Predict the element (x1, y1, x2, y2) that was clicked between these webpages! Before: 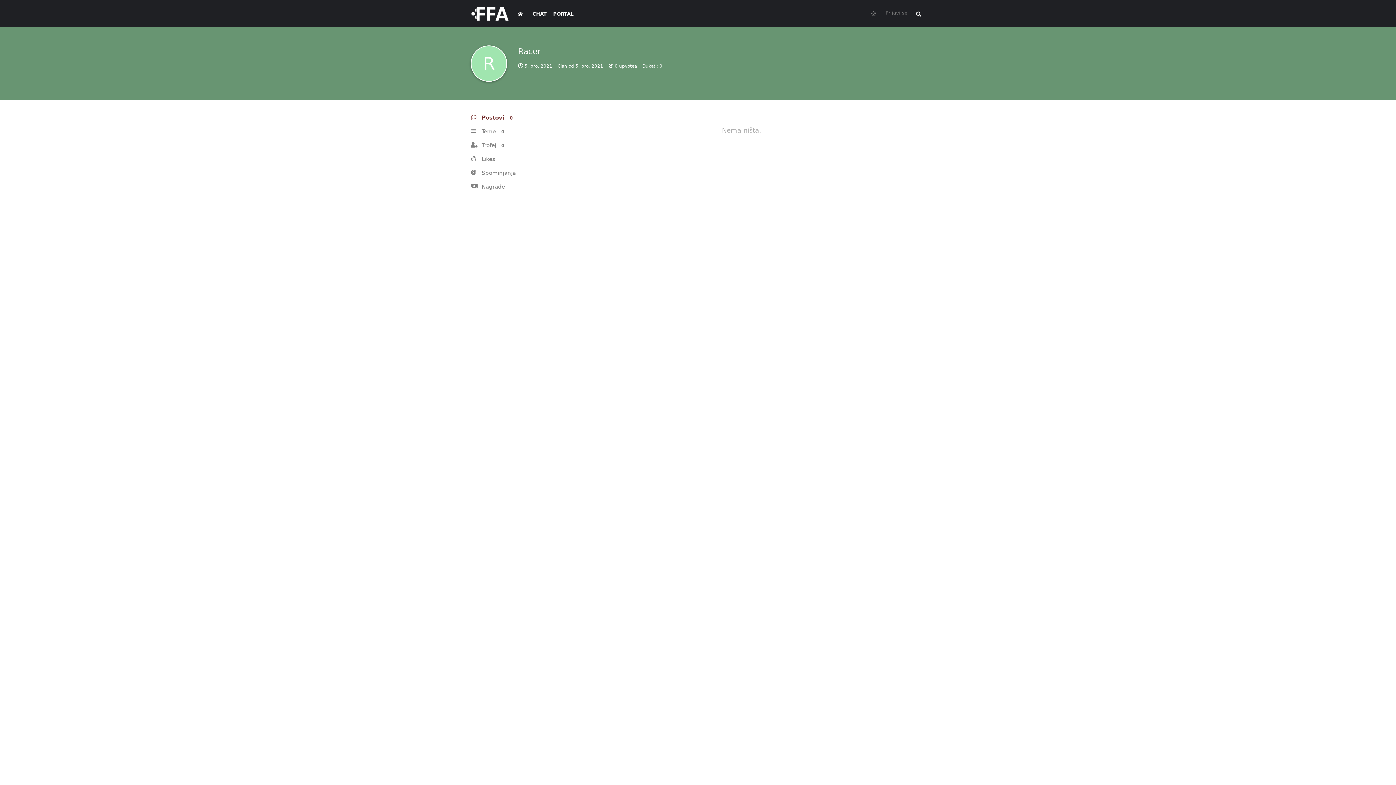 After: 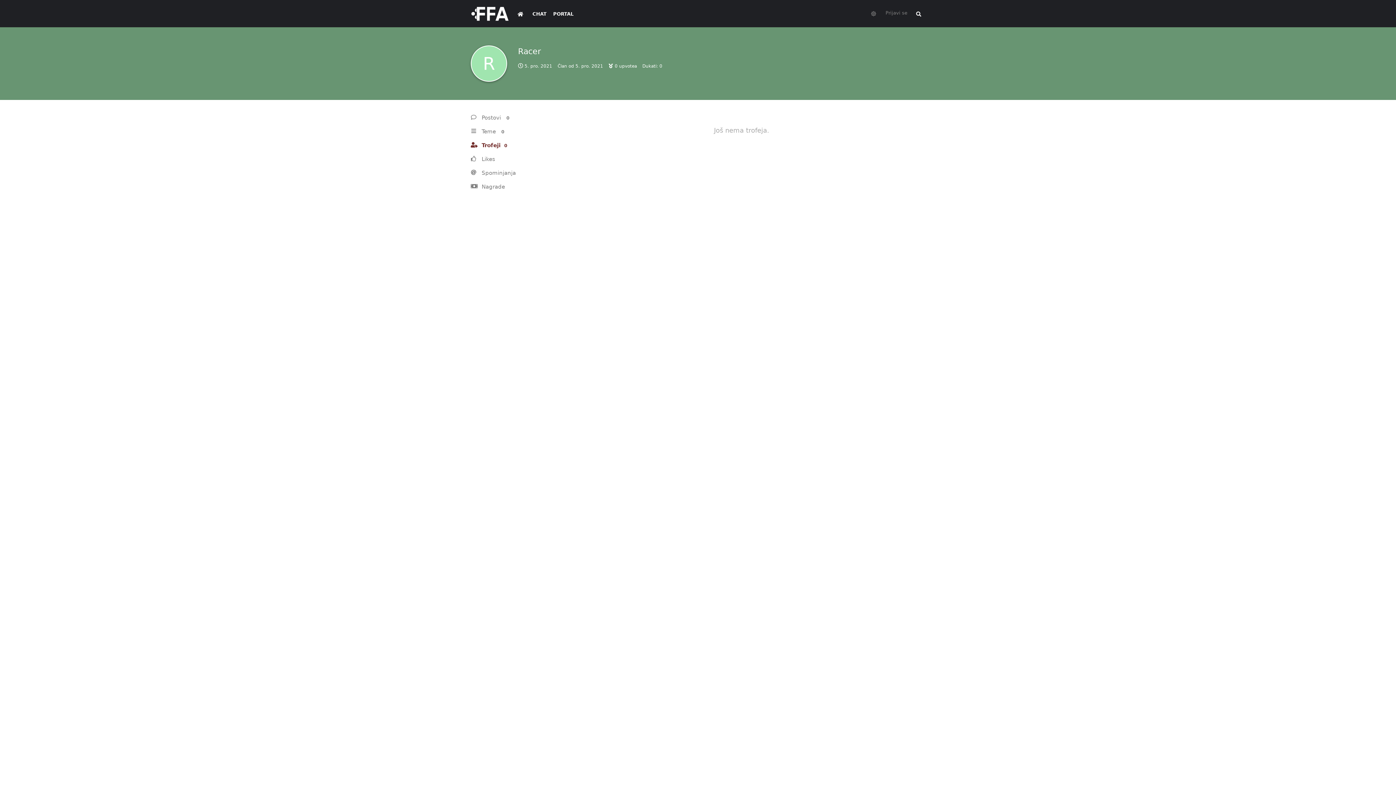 Action: bbox: (470, 138, 540, 152) label: Trofeji0